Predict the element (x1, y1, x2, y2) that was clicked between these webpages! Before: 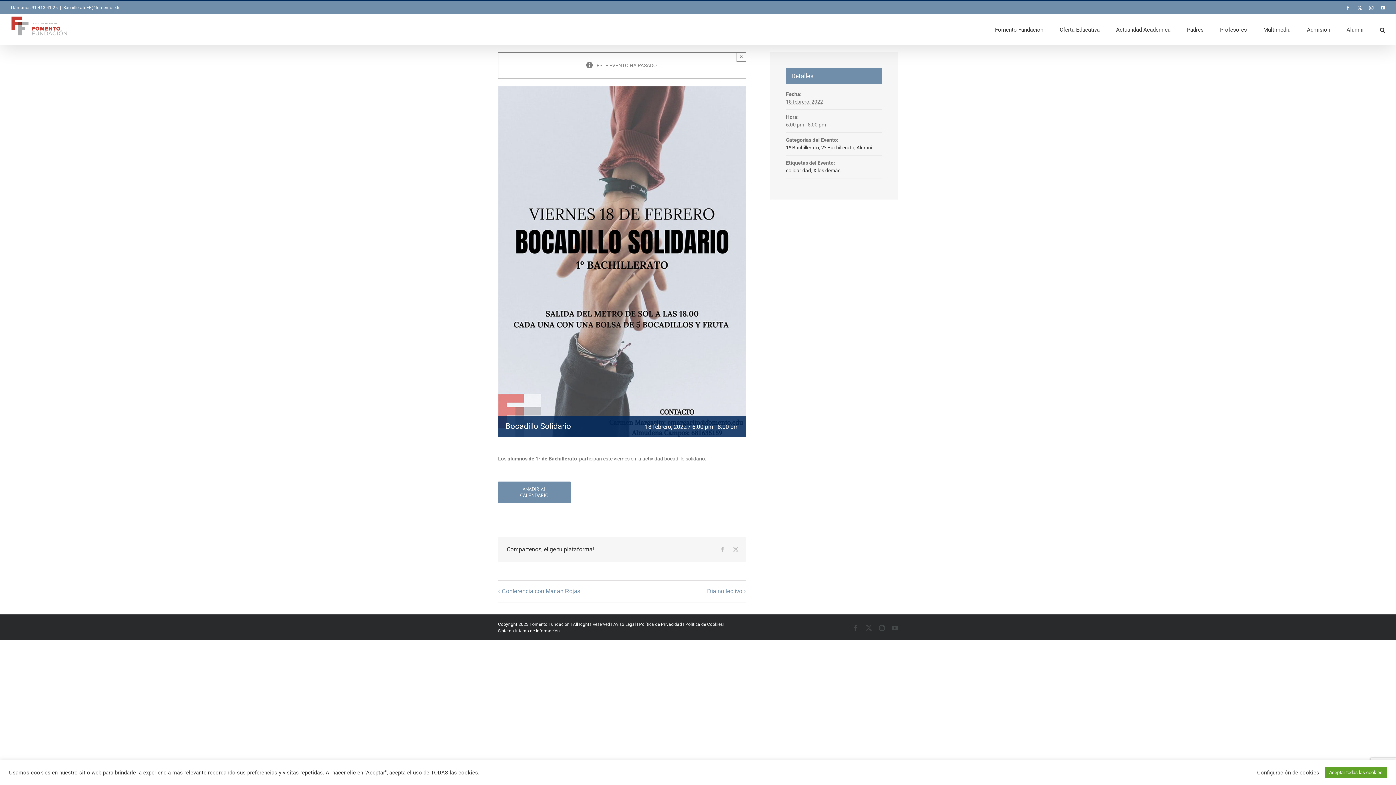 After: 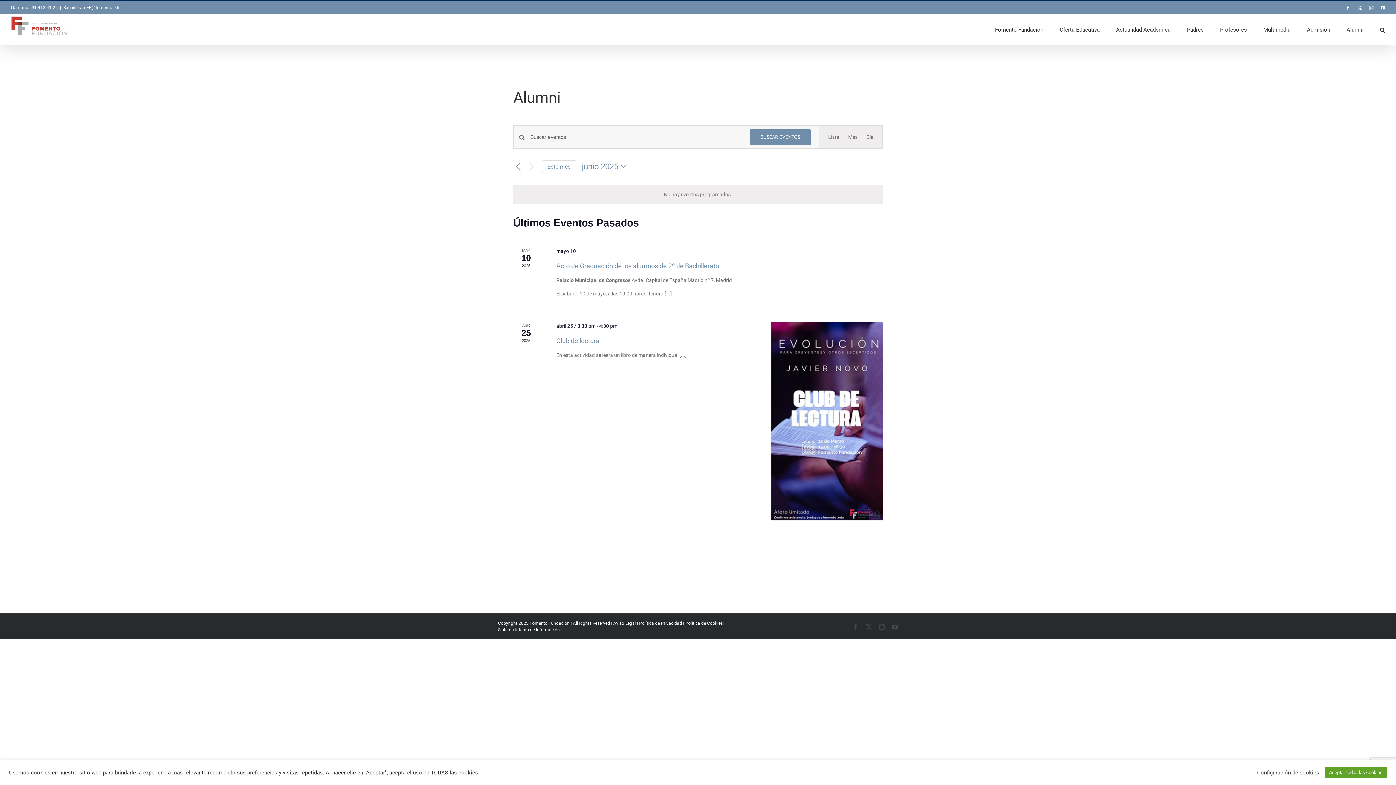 Action: bbox: (856, 144, 872, 150) label: Alumni